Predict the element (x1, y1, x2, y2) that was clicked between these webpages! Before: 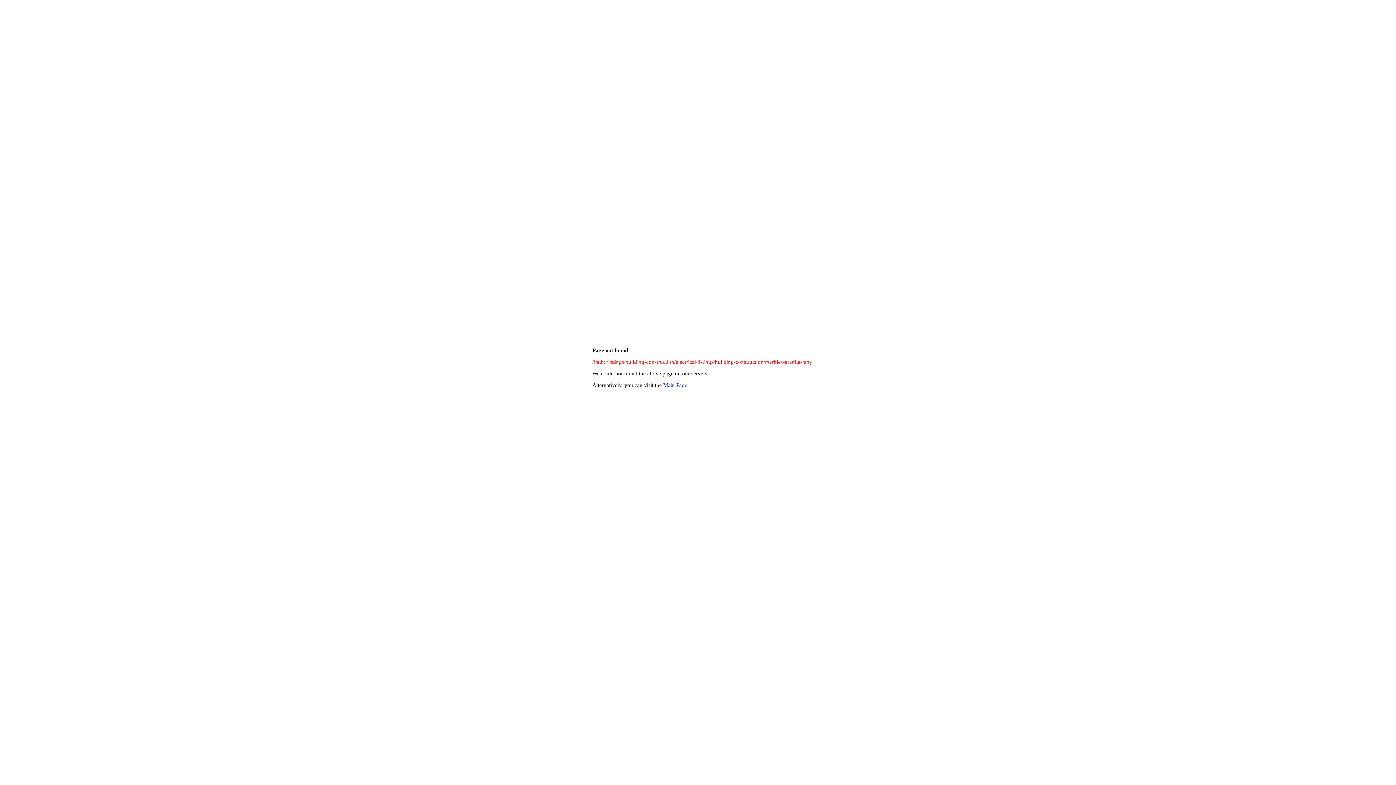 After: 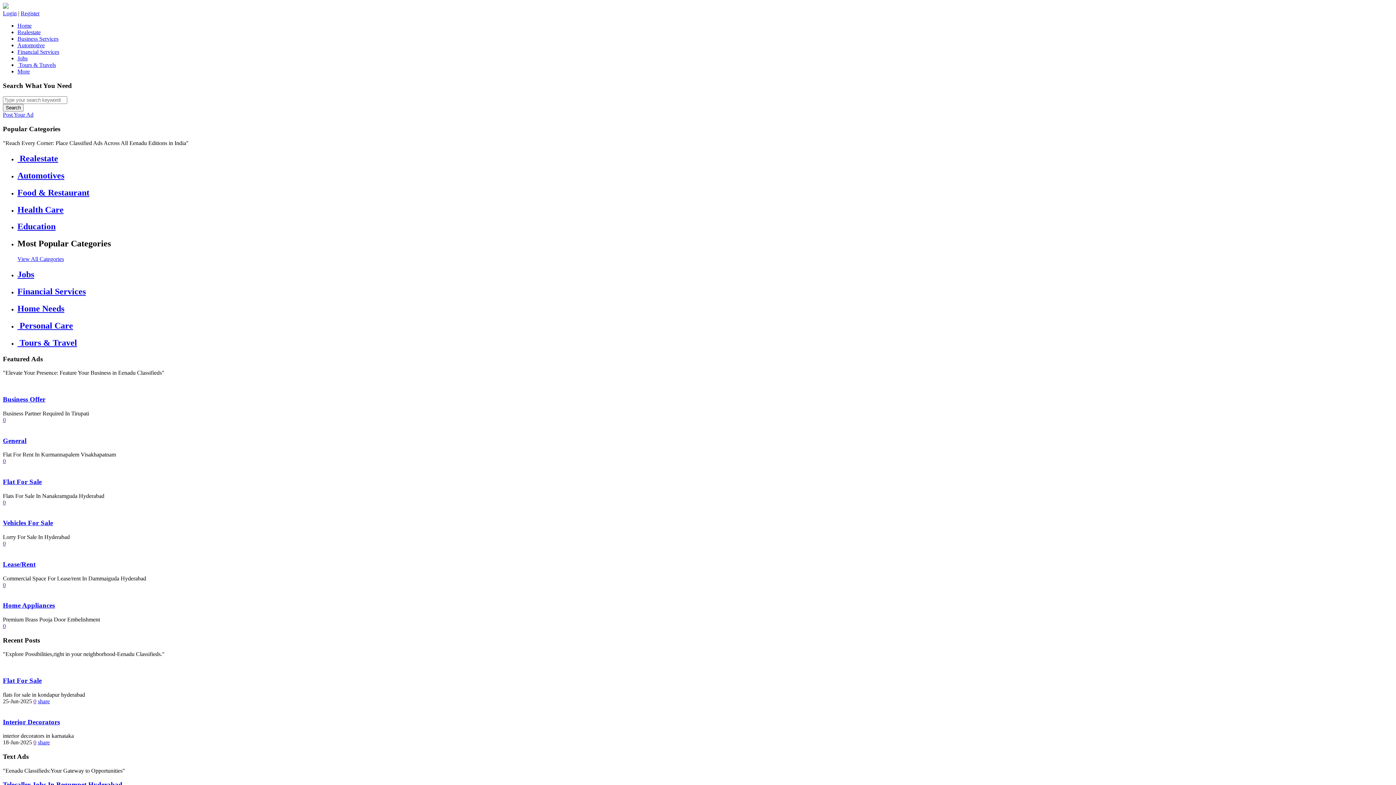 Action: label: Main Page bbox: (663, 382, 687, 388)